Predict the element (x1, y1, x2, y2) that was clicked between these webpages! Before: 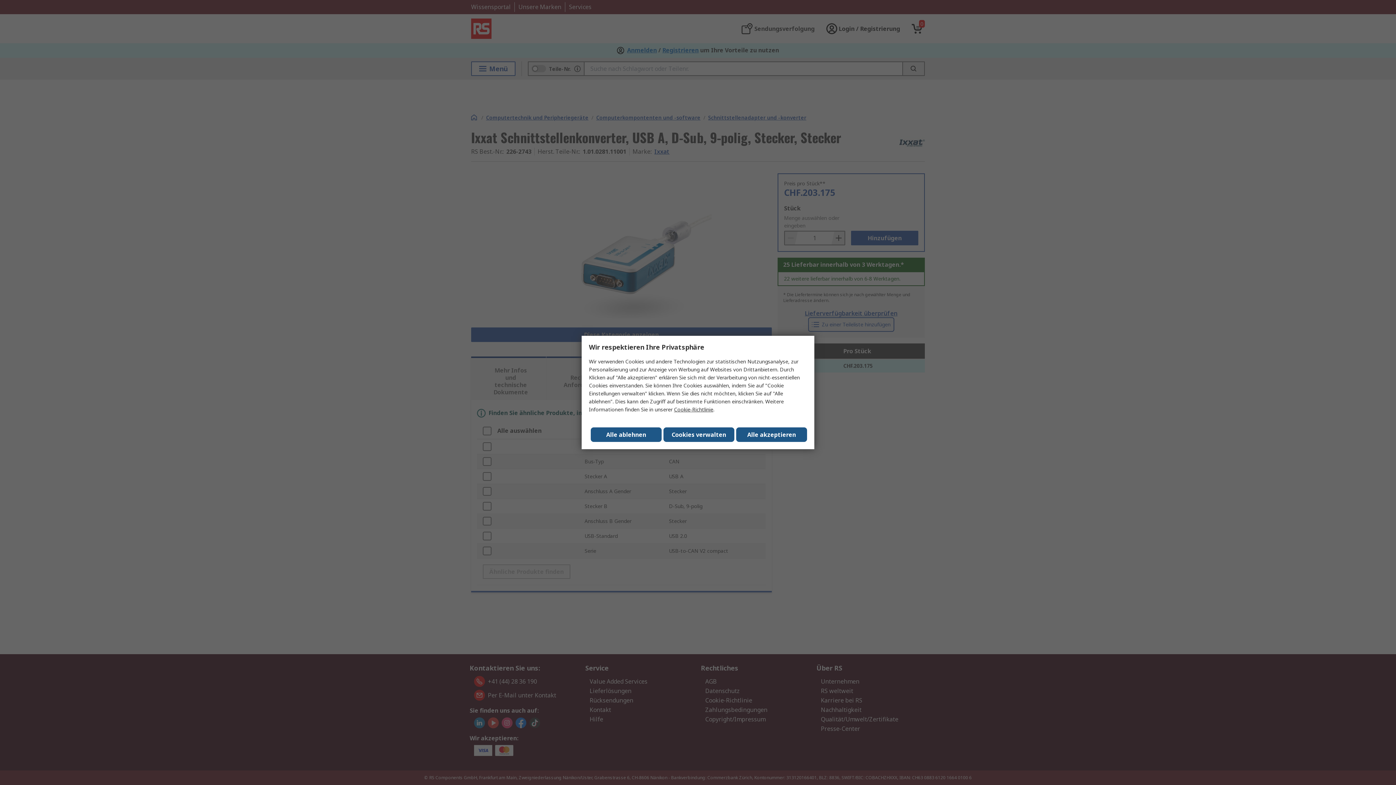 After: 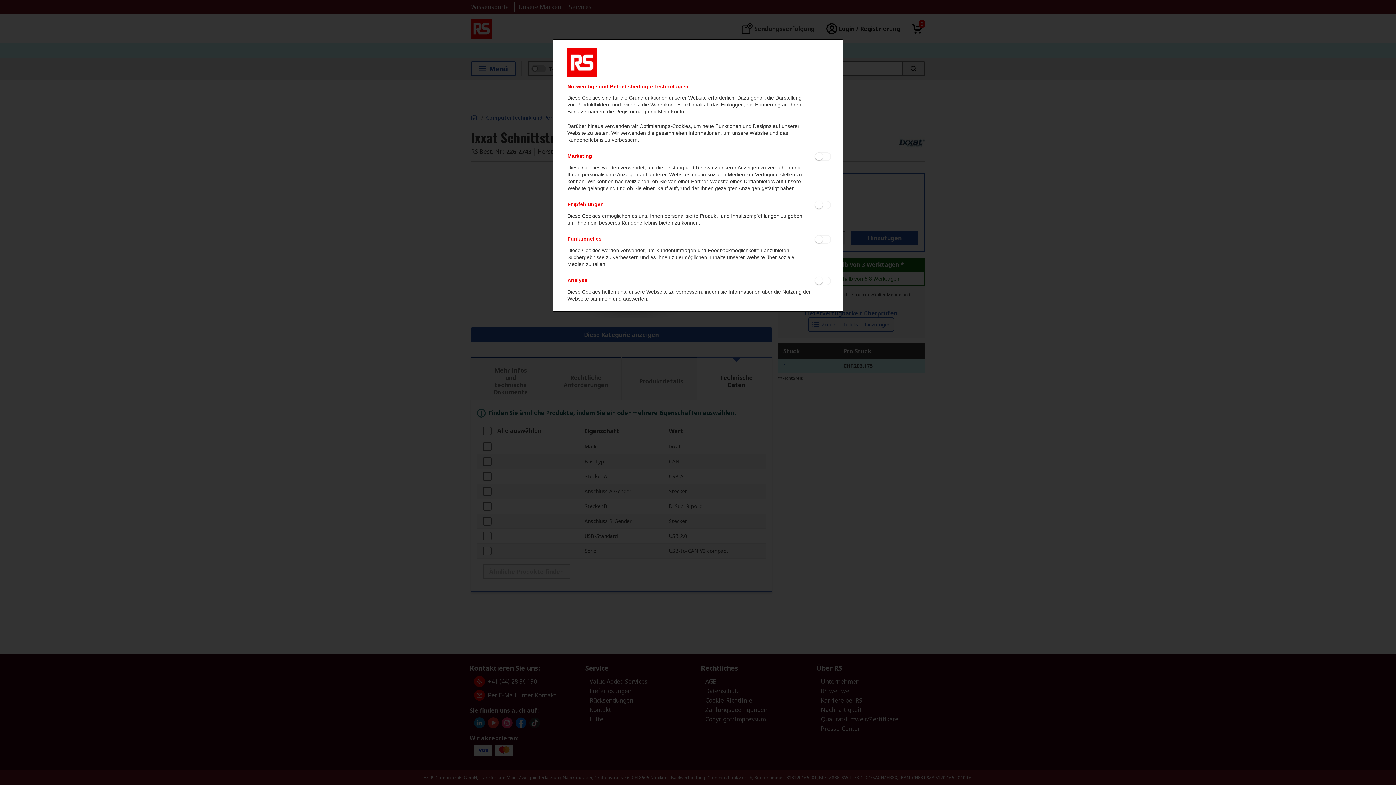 Action: bbox: (663, 427, 734, 442) label: Cookies verwalten